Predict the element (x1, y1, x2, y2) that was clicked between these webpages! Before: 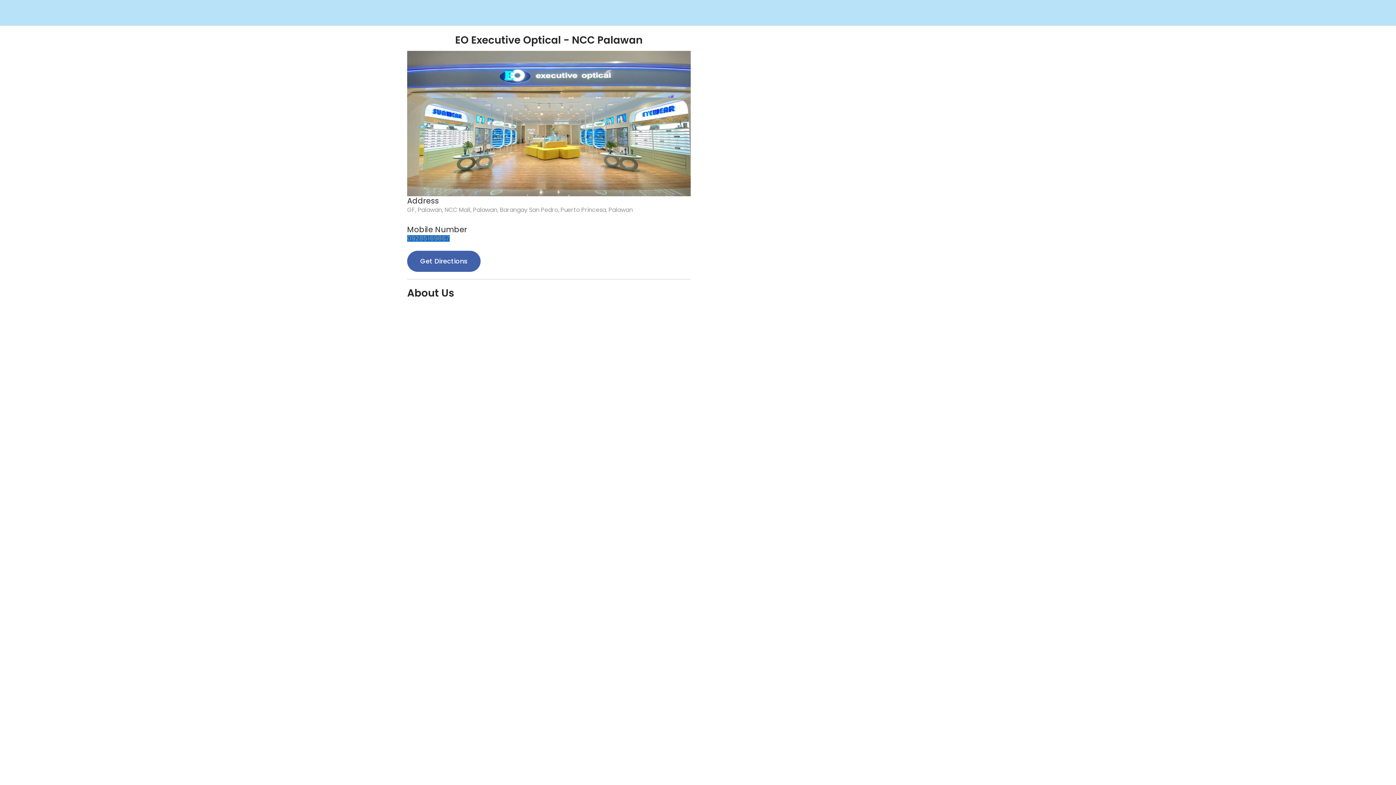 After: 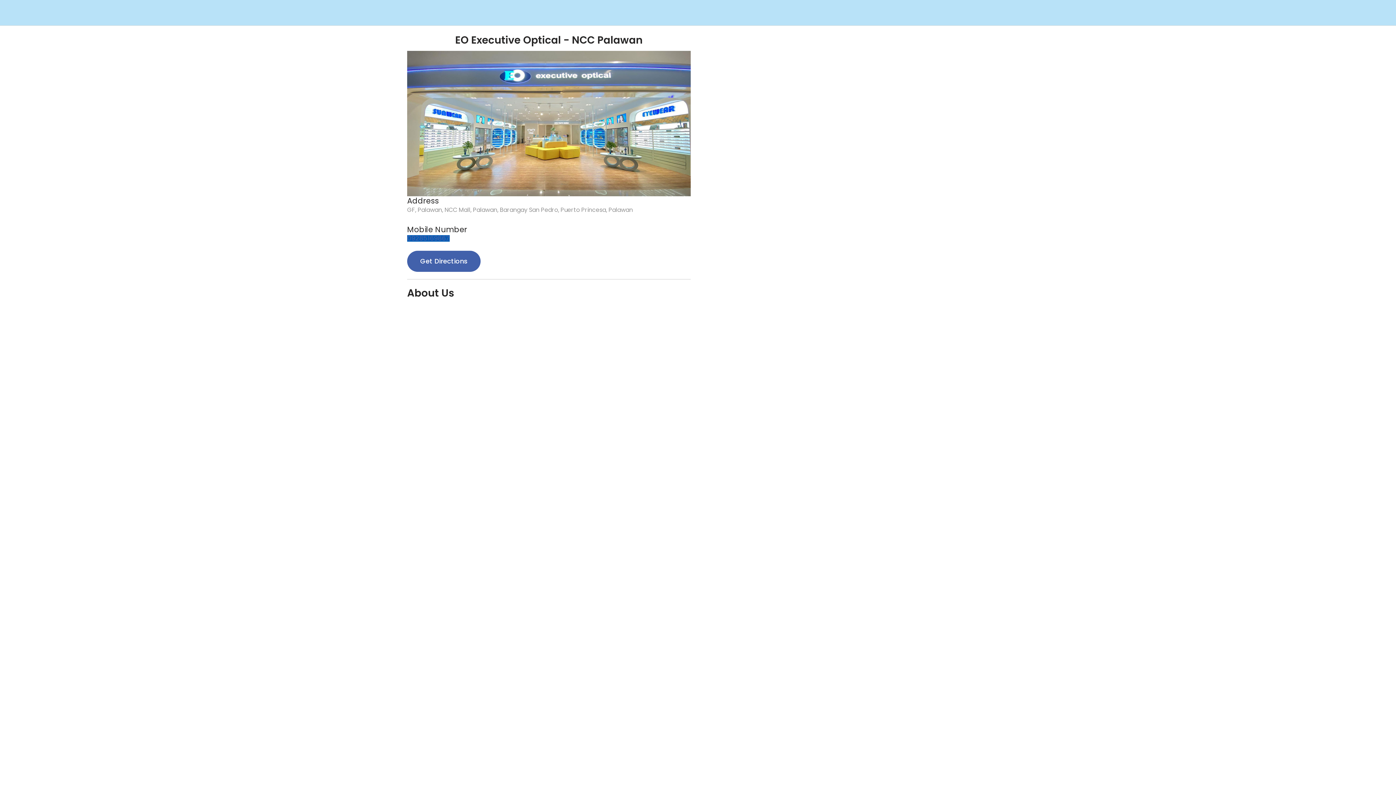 Action: bbox: (407, 235, 449, 241) label: 09285169867